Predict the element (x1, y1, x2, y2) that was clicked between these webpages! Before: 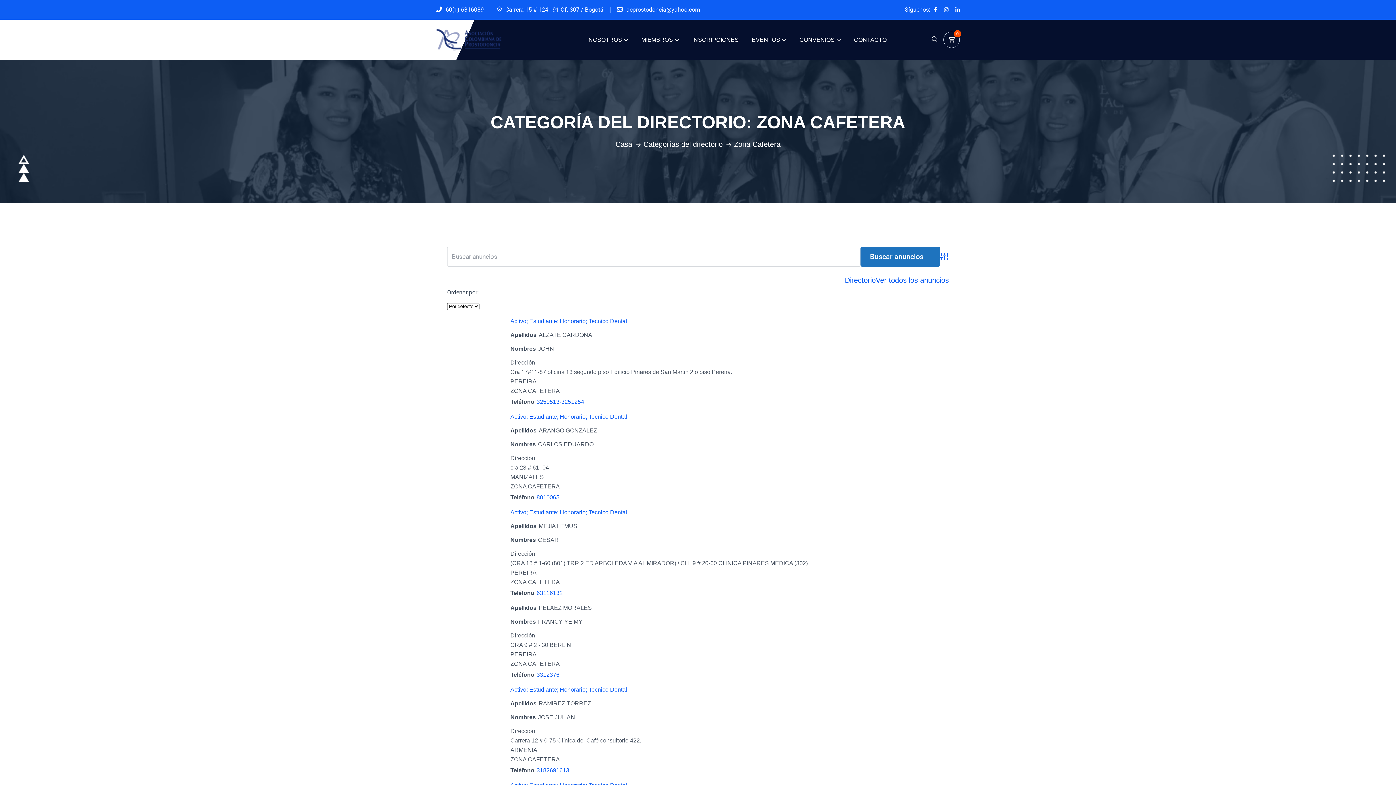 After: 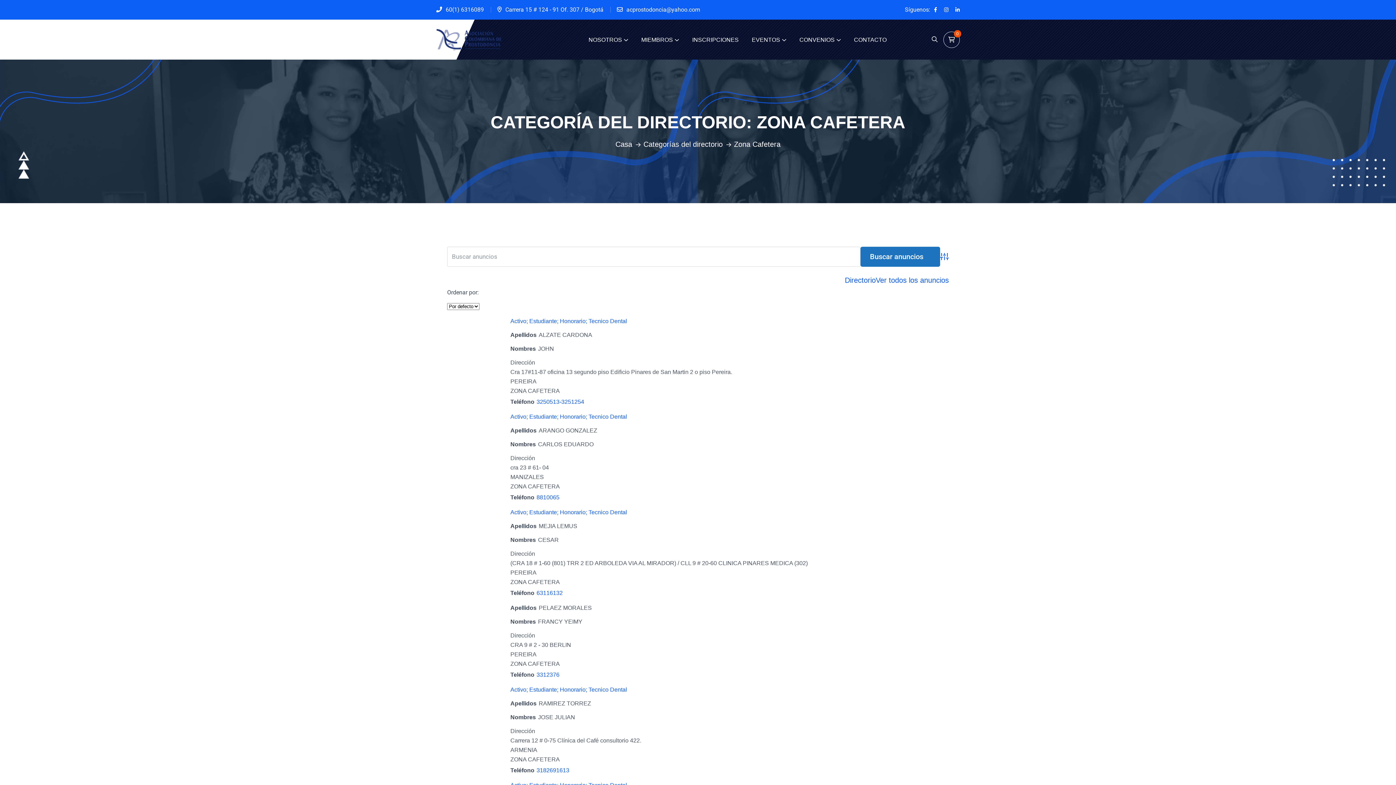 Action: bbox: (944, 5, 948, 14)